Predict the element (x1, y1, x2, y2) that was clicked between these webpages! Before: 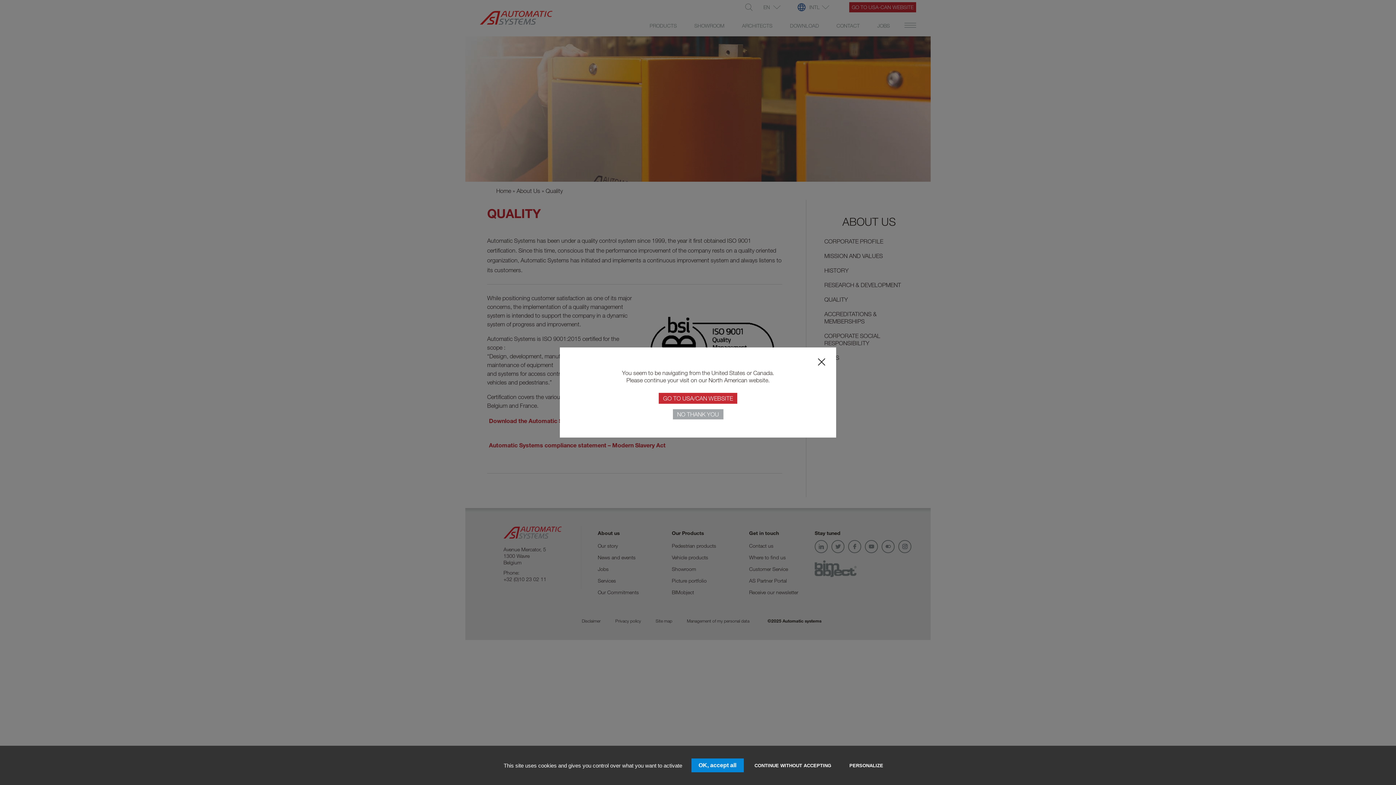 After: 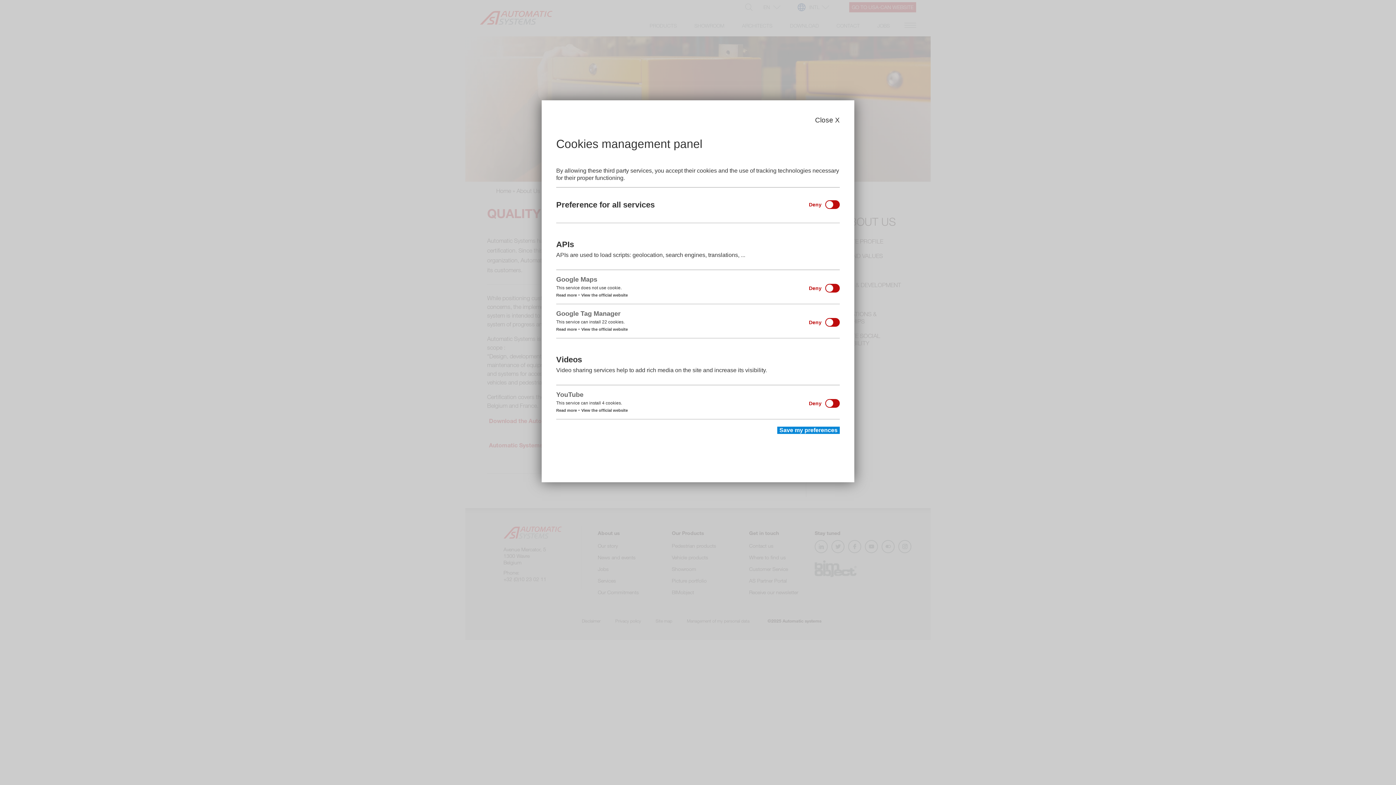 Action: label: PERSONALIZE bbox: (842, 759, 890, 772)